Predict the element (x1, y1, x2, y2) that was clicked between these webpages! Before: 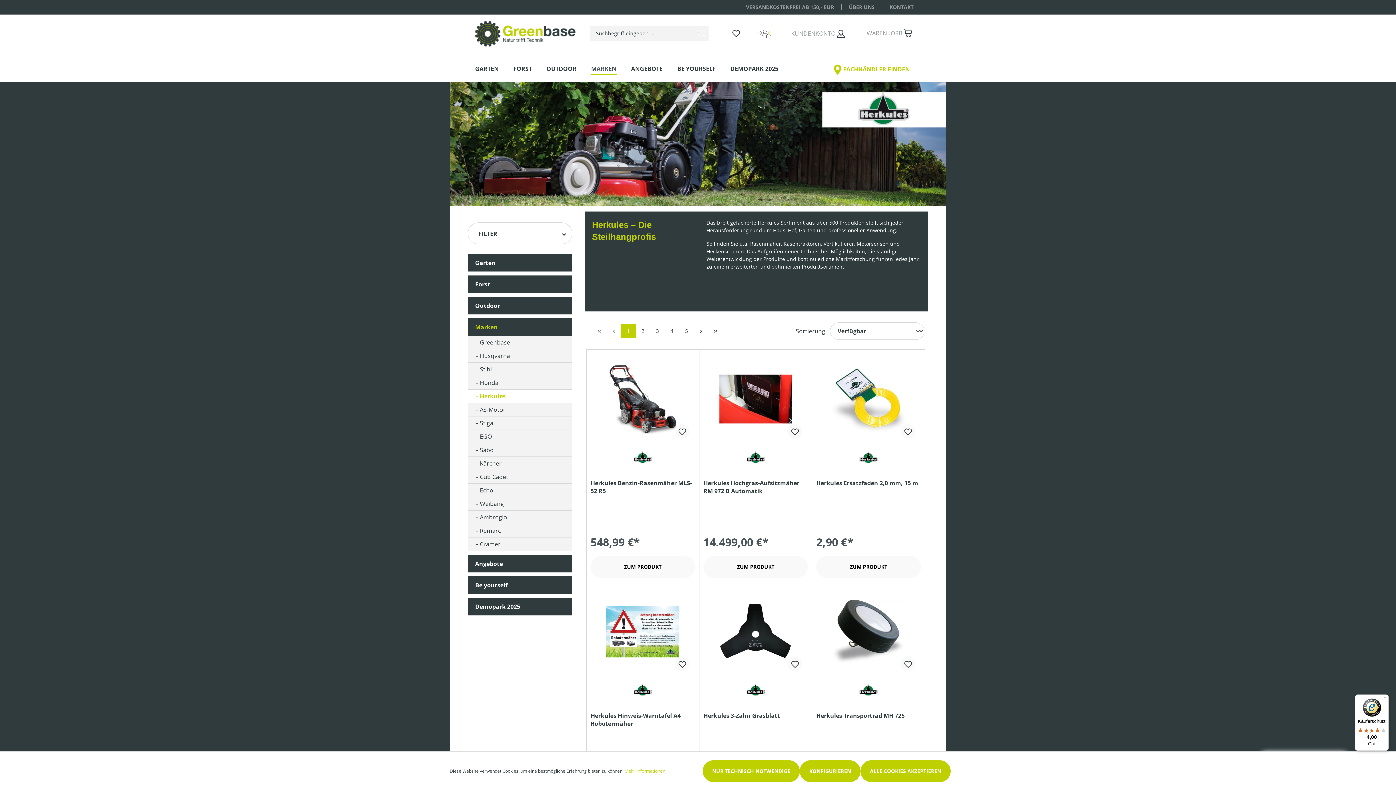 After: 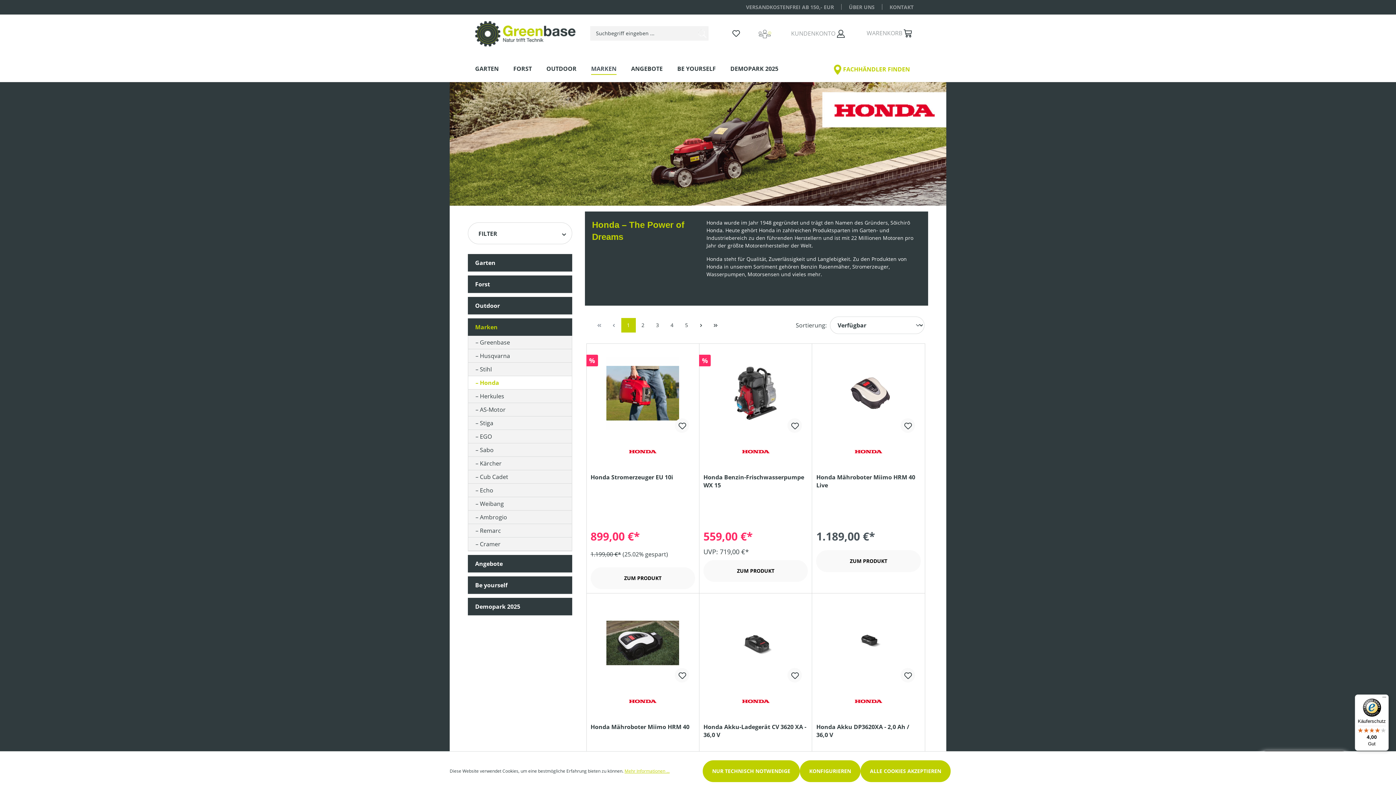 Action: bbox: (468, 376, 571, 389) label: Honda